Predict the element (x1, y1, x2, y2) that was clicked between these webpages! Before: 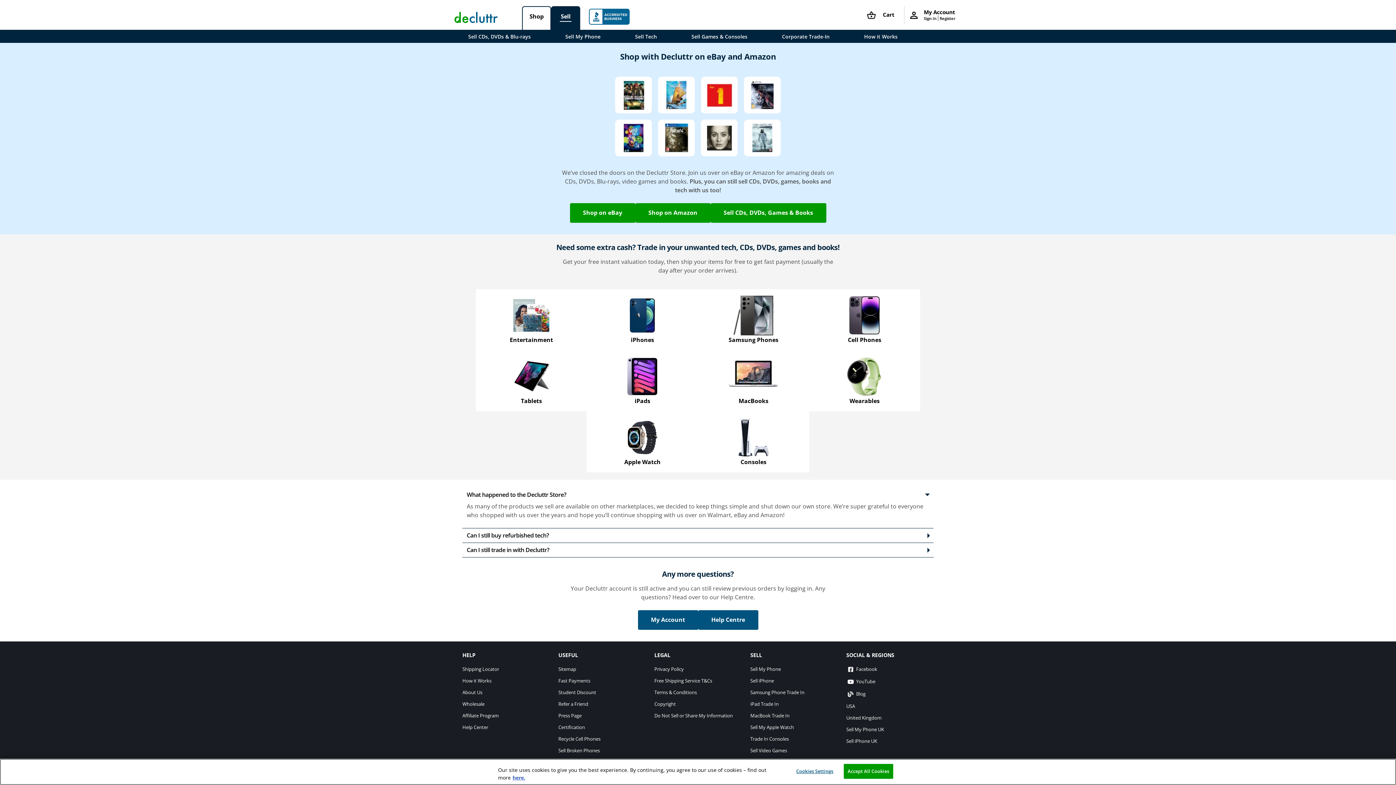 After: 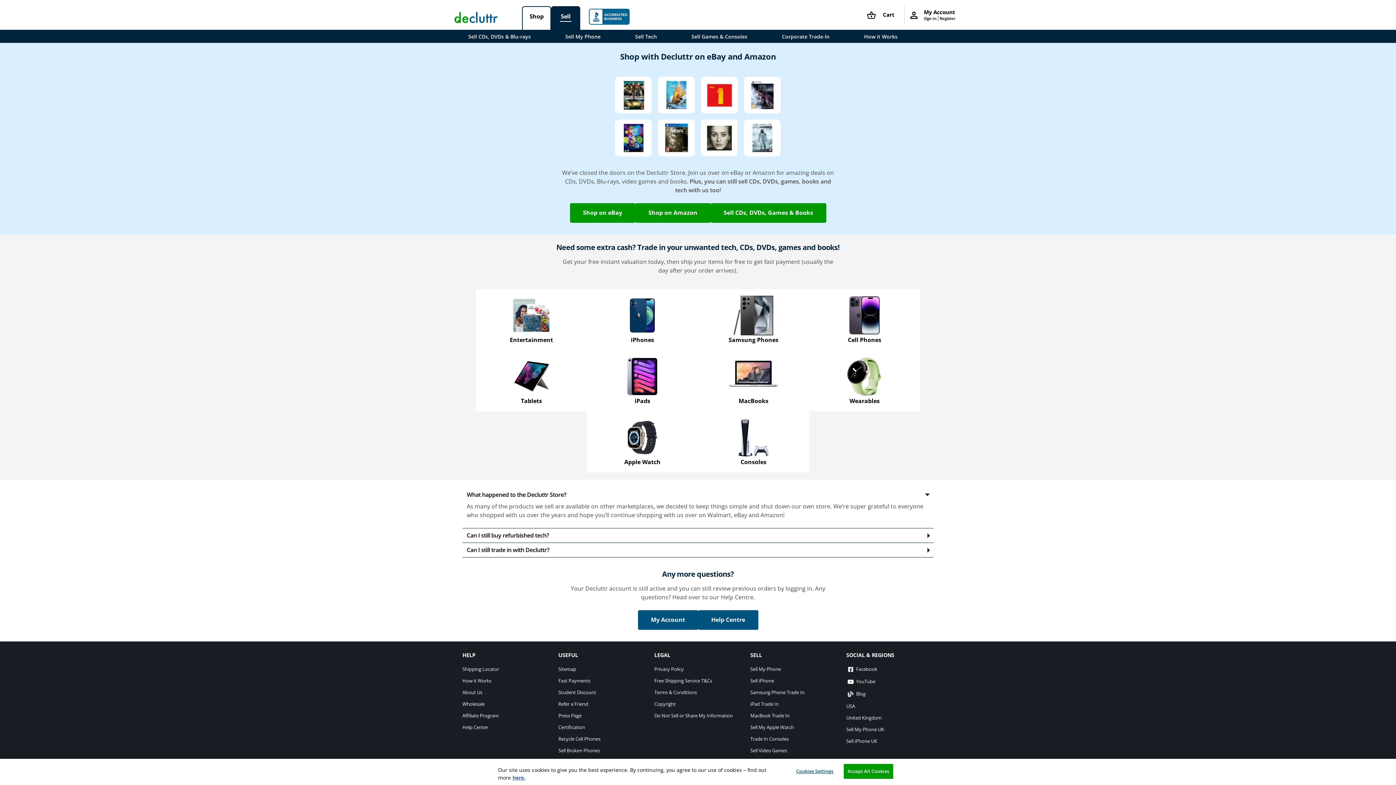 Action: bbox: (846, 678, 875, 684) label:  YouTube